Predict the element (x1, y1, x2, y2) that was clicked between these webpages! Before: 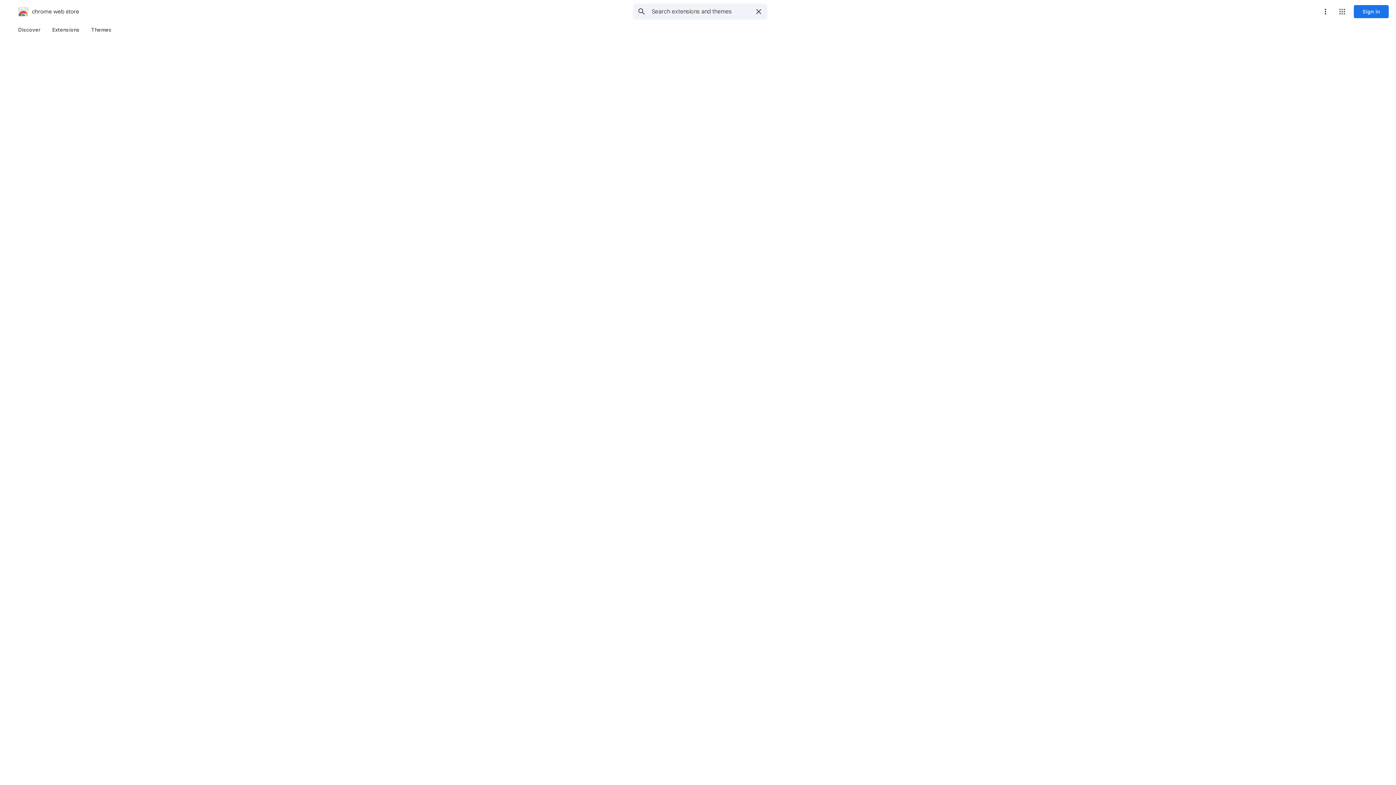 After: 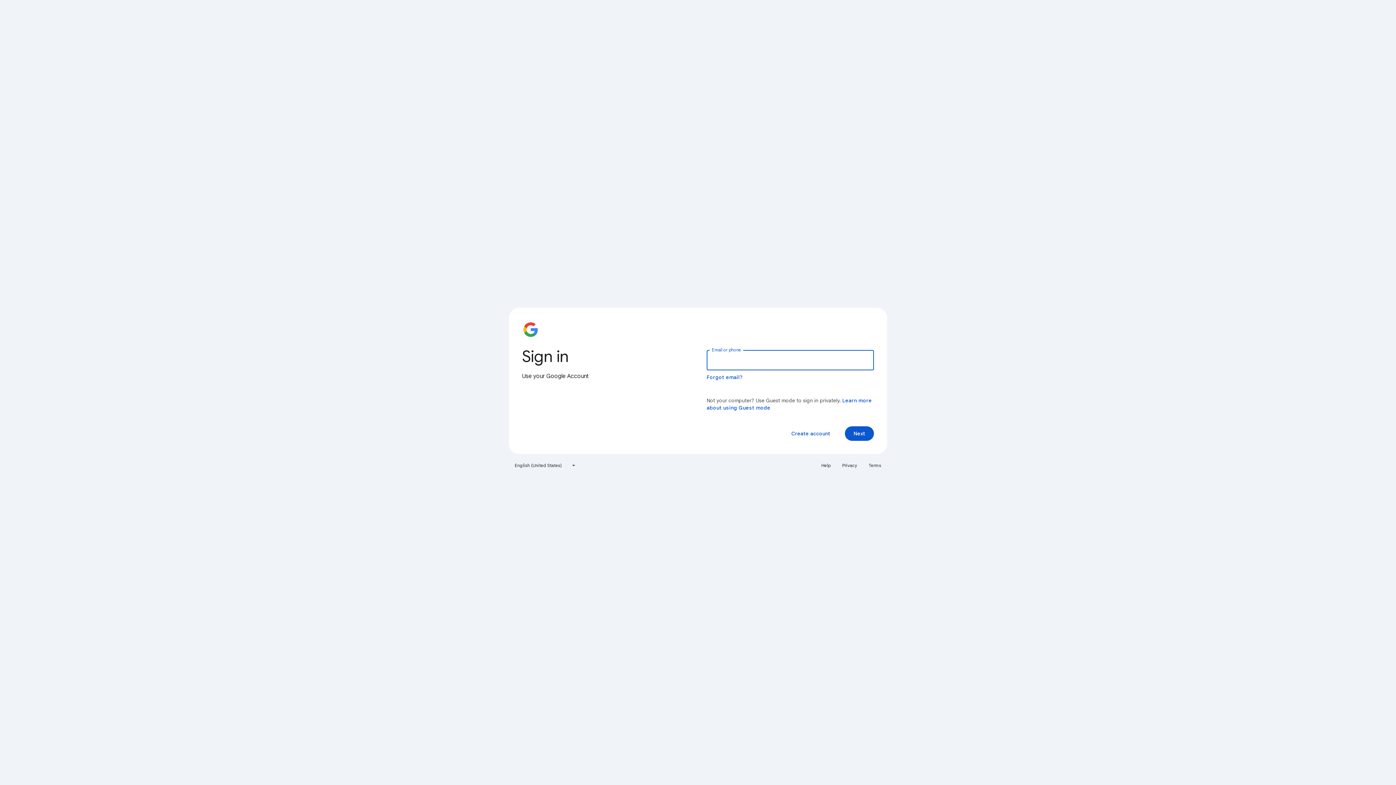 Action: label: Sign in bbox: (1354, 5, 1389, 18)